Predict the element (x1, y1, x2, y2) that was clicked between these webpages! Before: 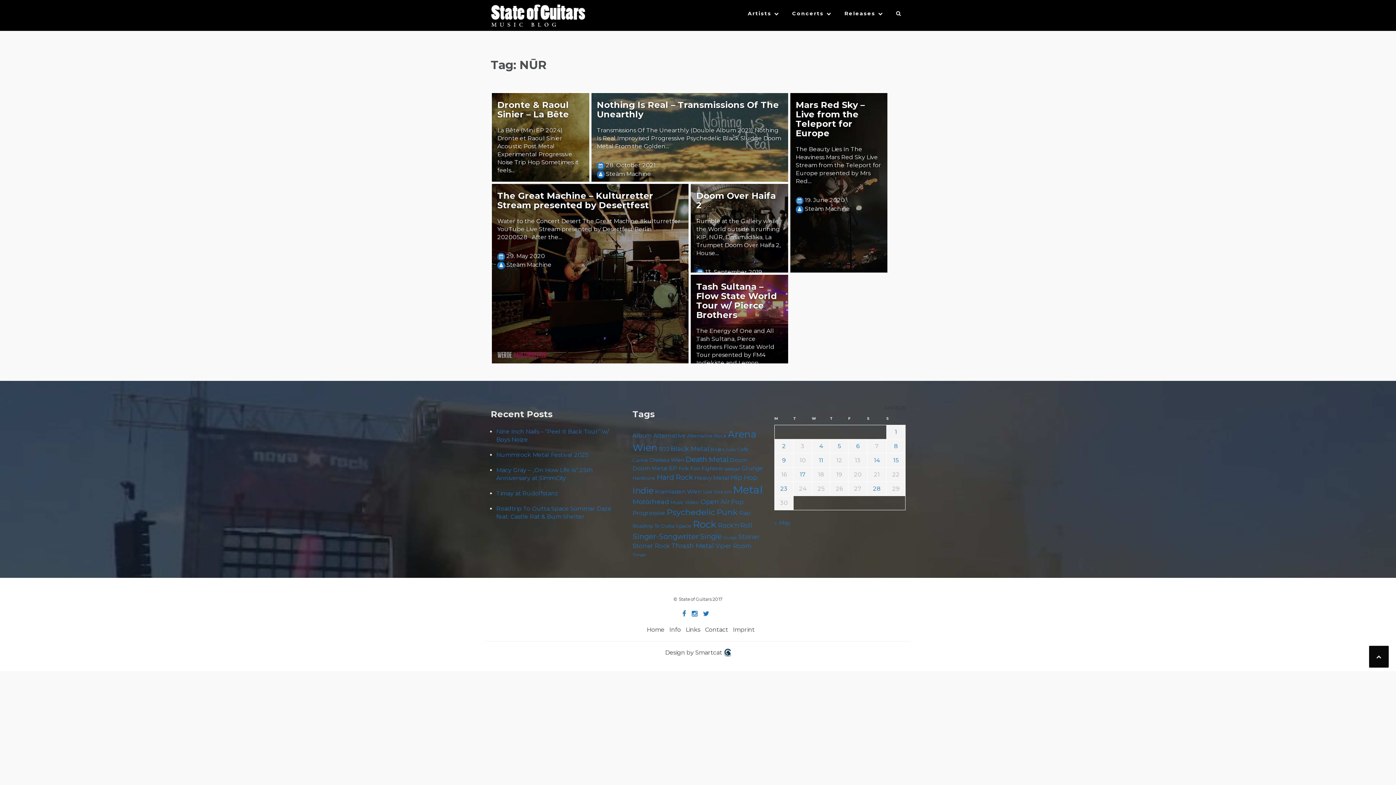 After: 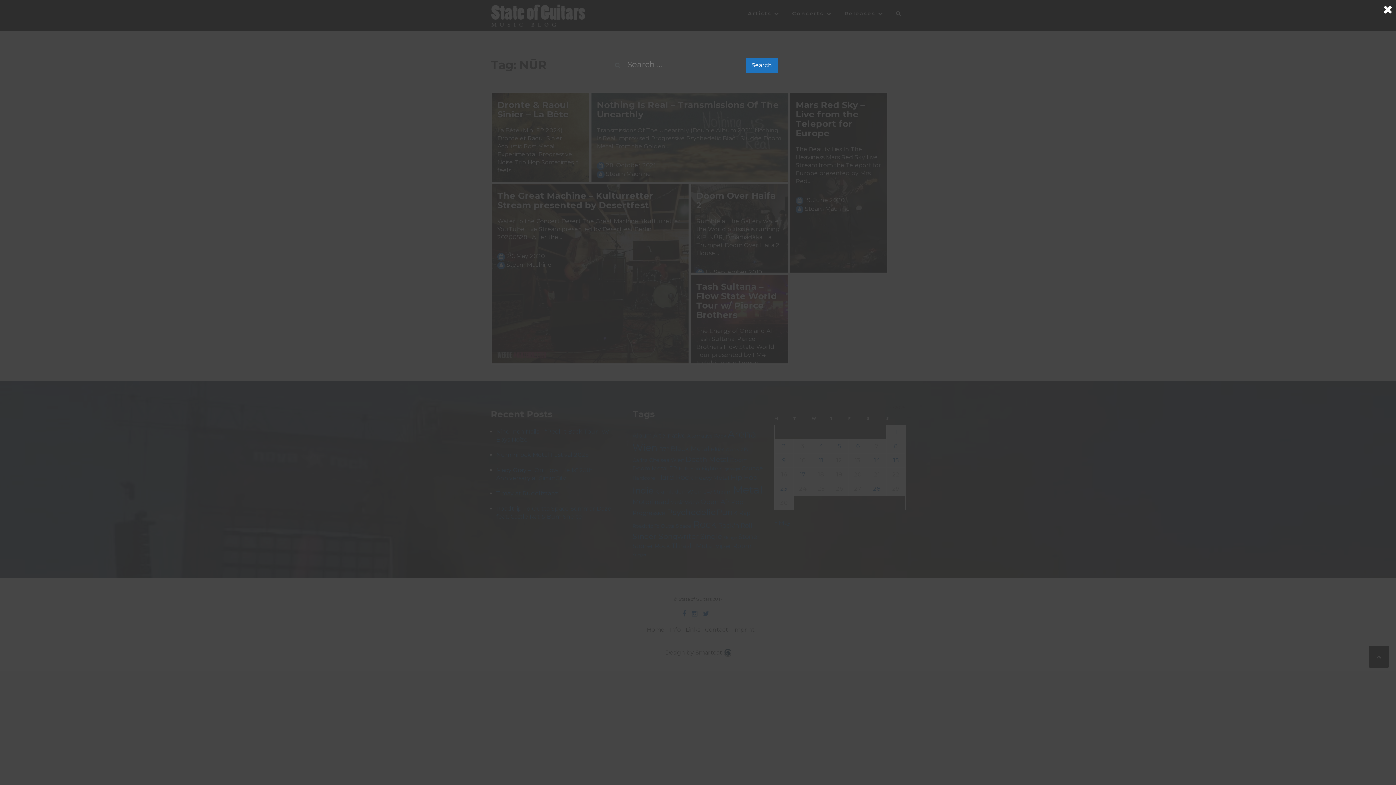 Action: bbox: (896, 0, 901, 30)